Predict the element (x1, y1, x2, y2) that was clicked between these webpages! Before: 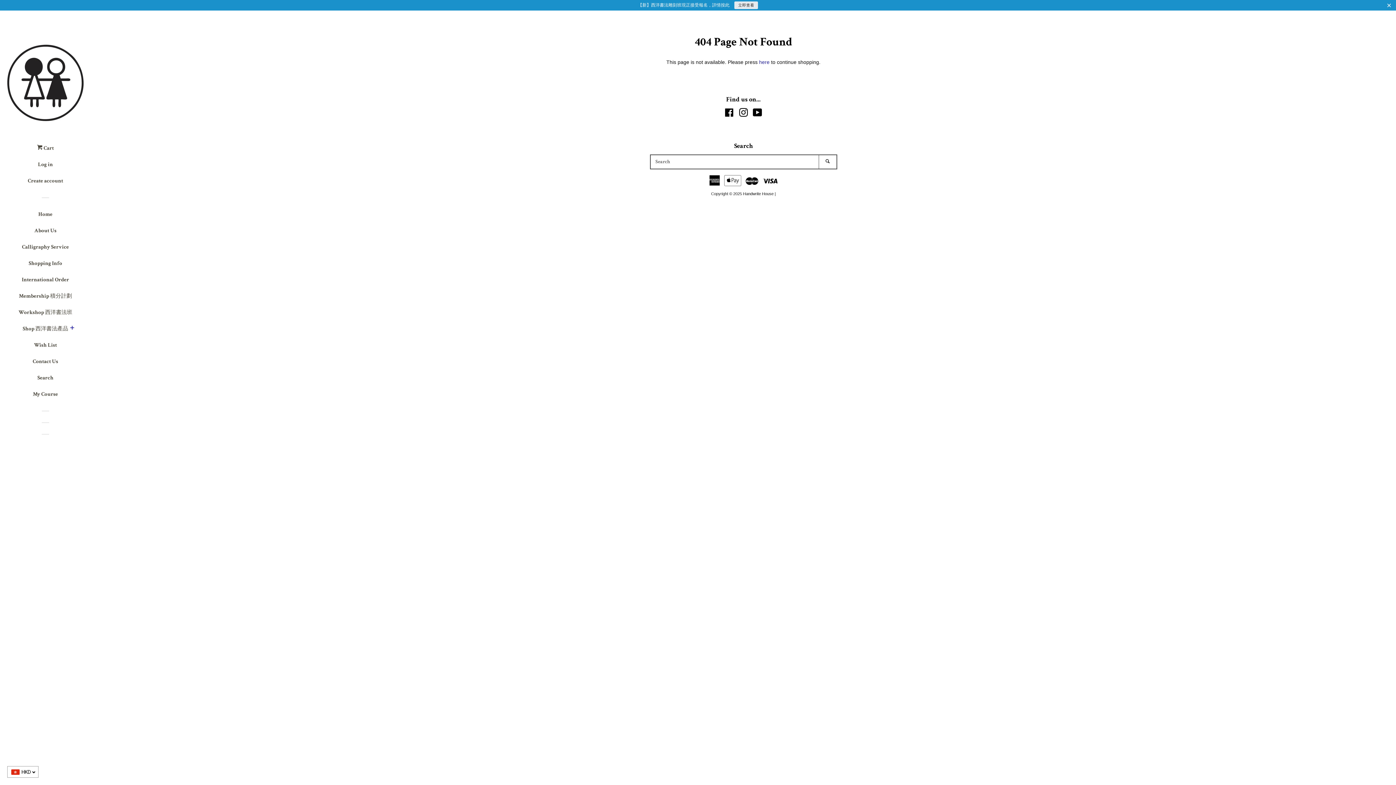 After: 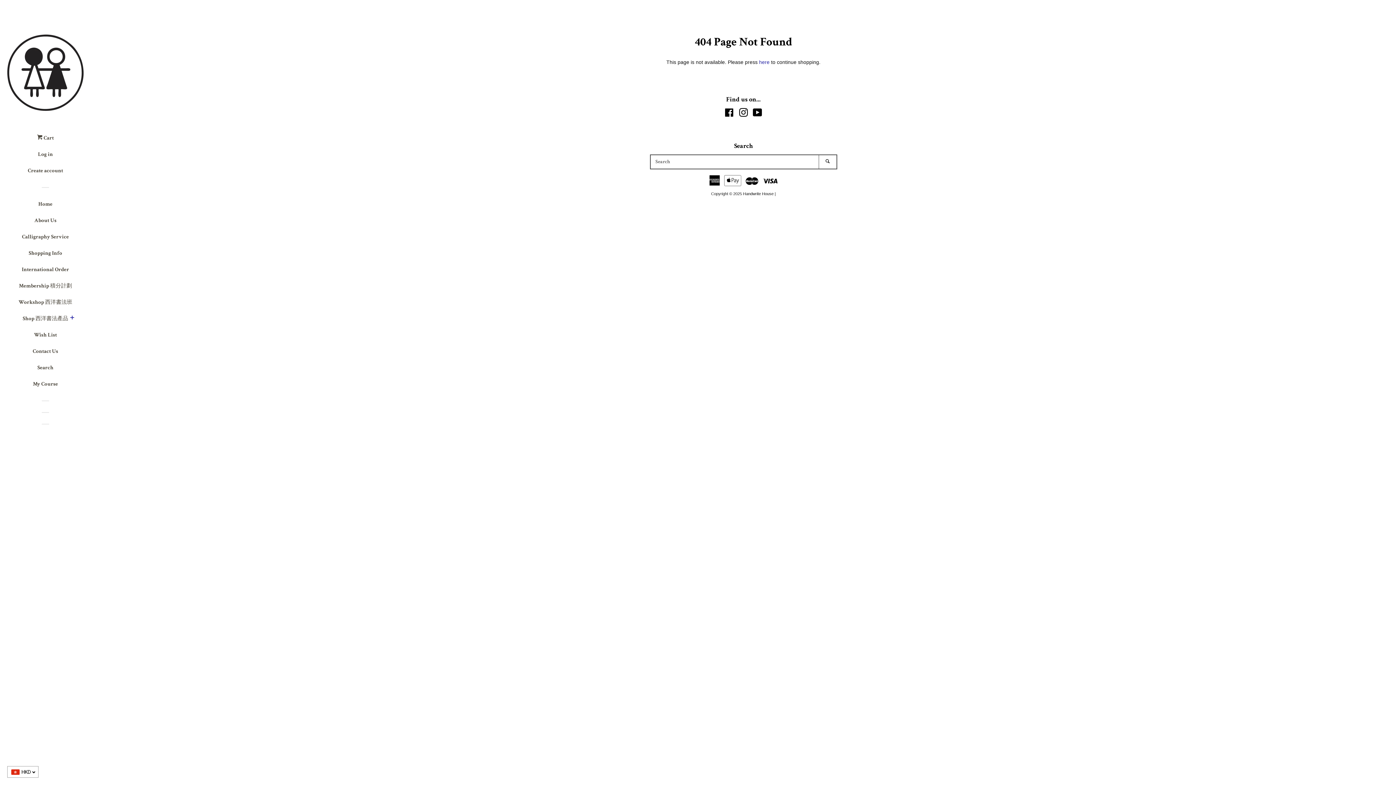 Action: label: Close bbox: (1386, 2, 1392, 8)